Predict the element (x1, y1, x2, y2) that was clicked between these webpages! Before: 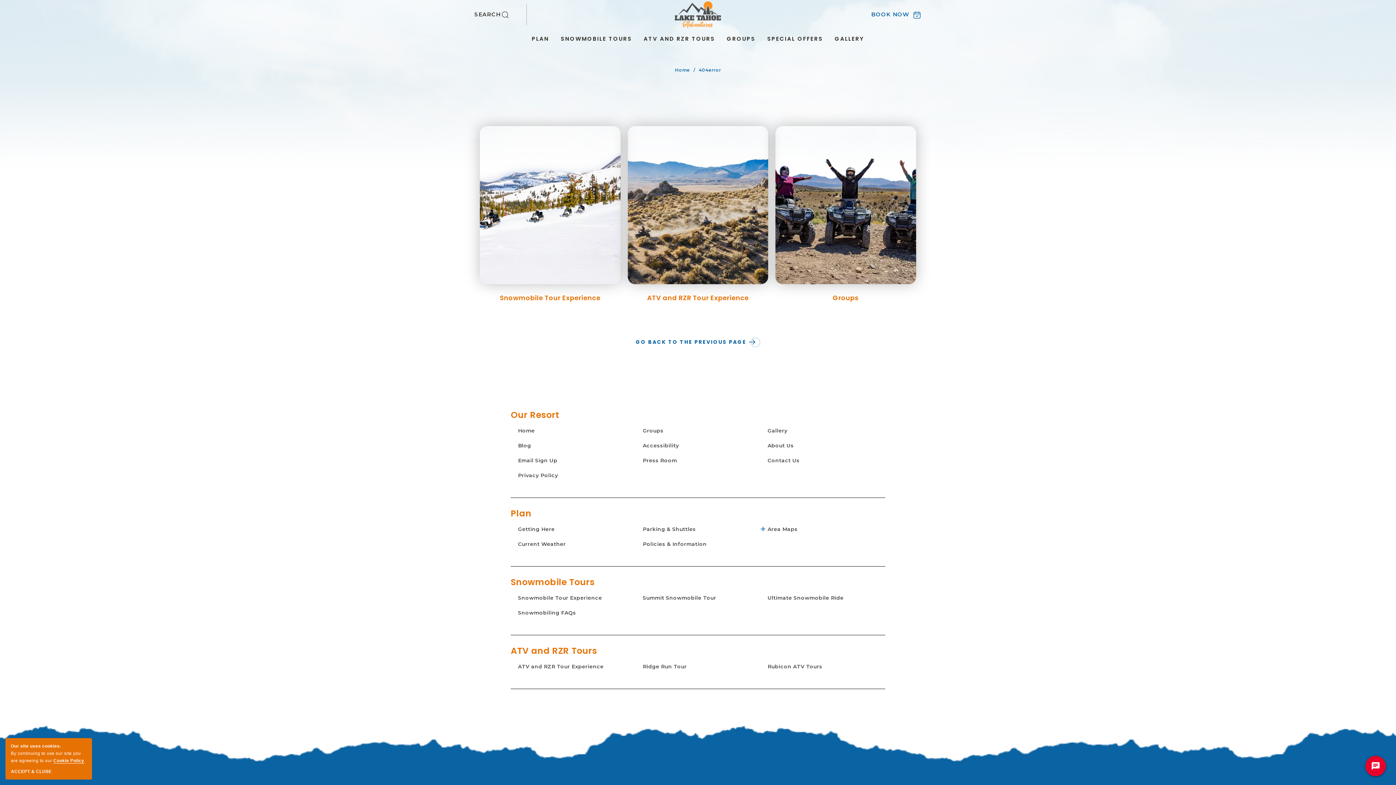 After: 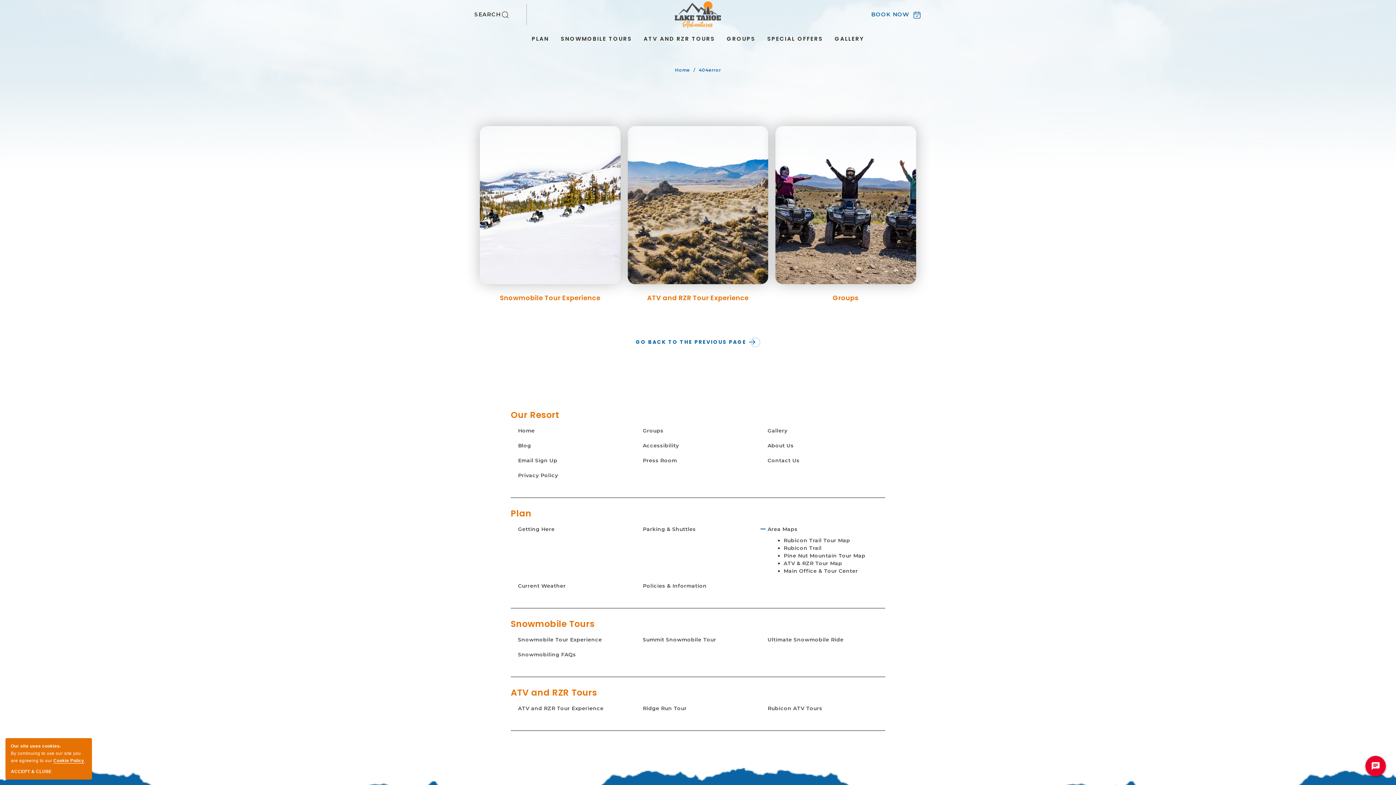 Action: label: expand pages bbox: (760, 508, 771, 516)